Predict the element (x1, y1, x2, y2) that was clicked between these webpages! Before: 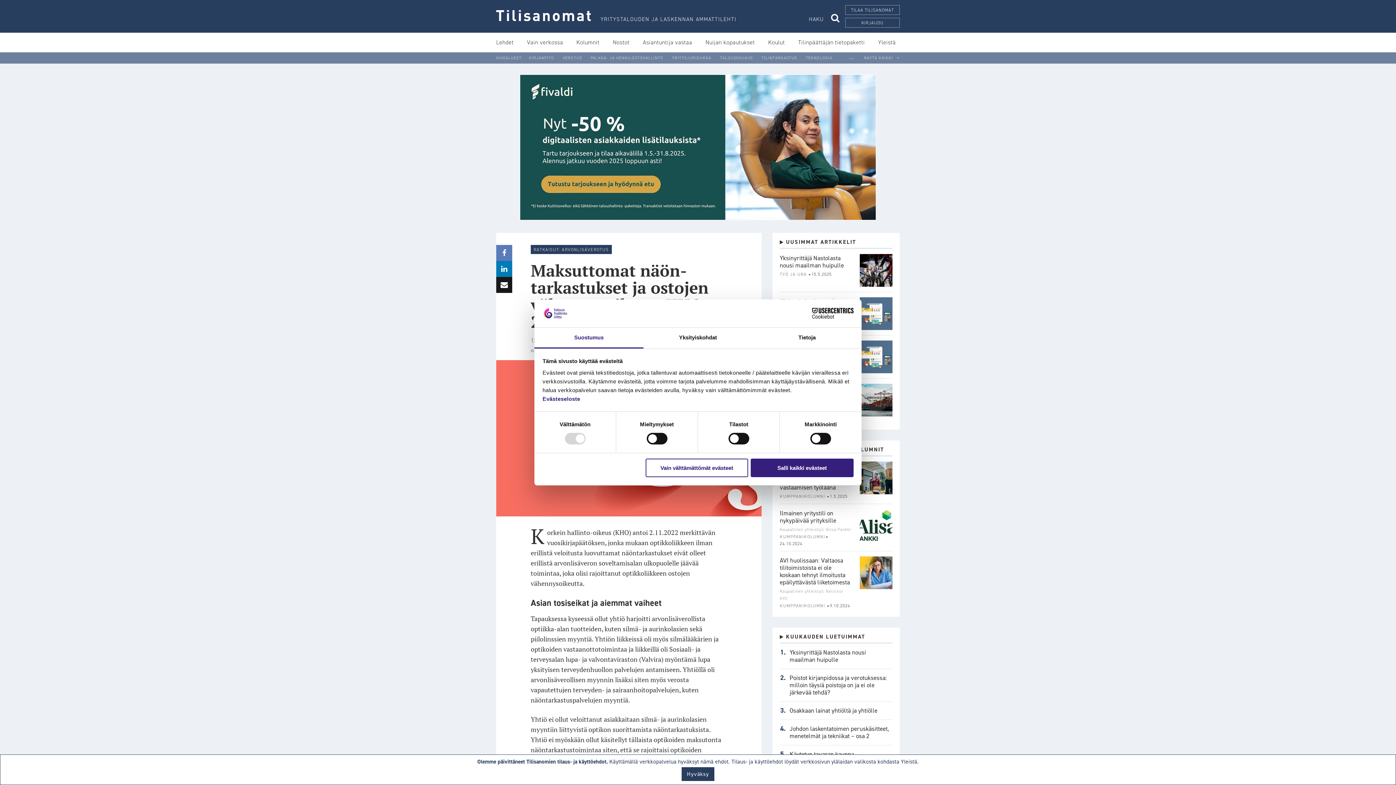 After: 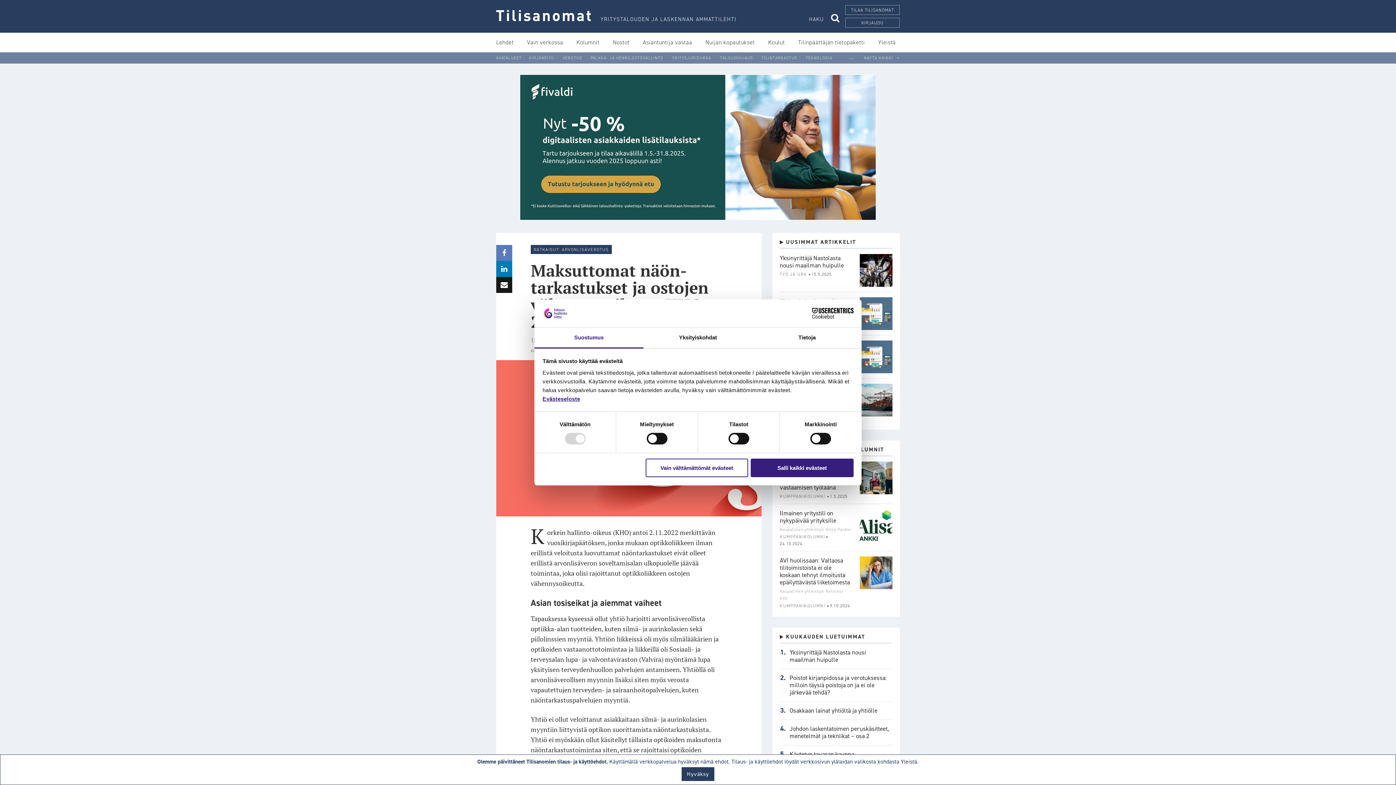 Action: label: Evästeseloste bbox: (542, 395, 580, 402)